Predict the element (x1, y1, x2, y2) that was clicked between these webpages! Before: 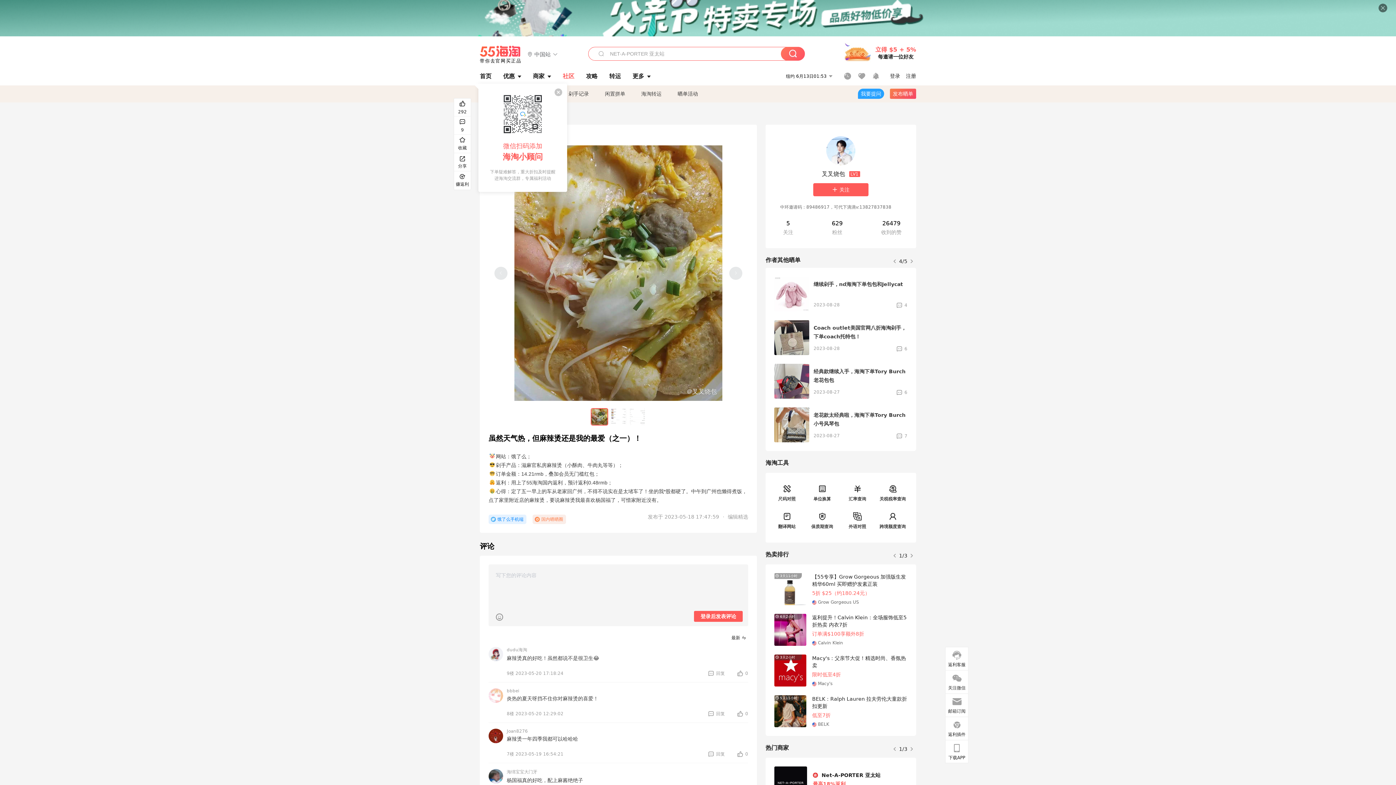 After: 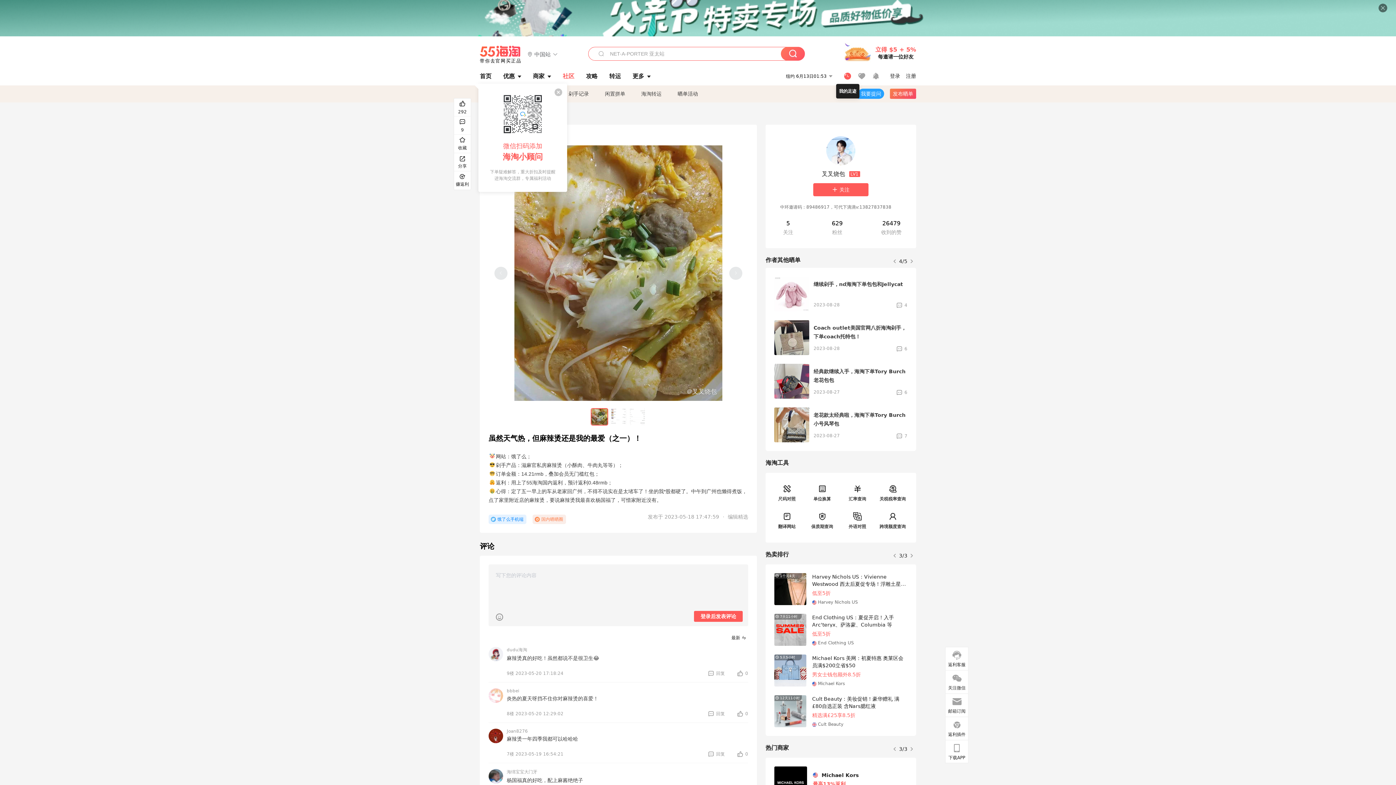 Action: bbox: (844, 72, 851, 79)